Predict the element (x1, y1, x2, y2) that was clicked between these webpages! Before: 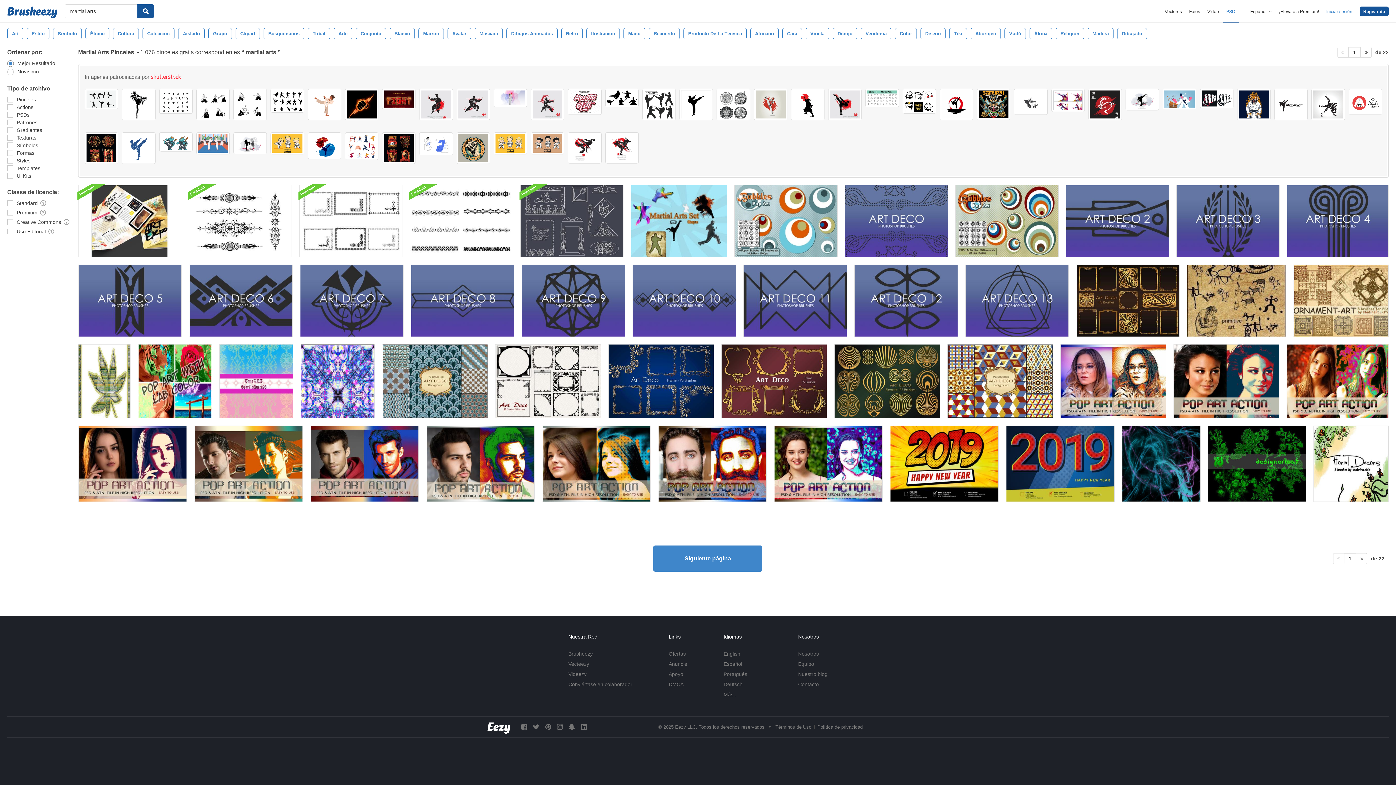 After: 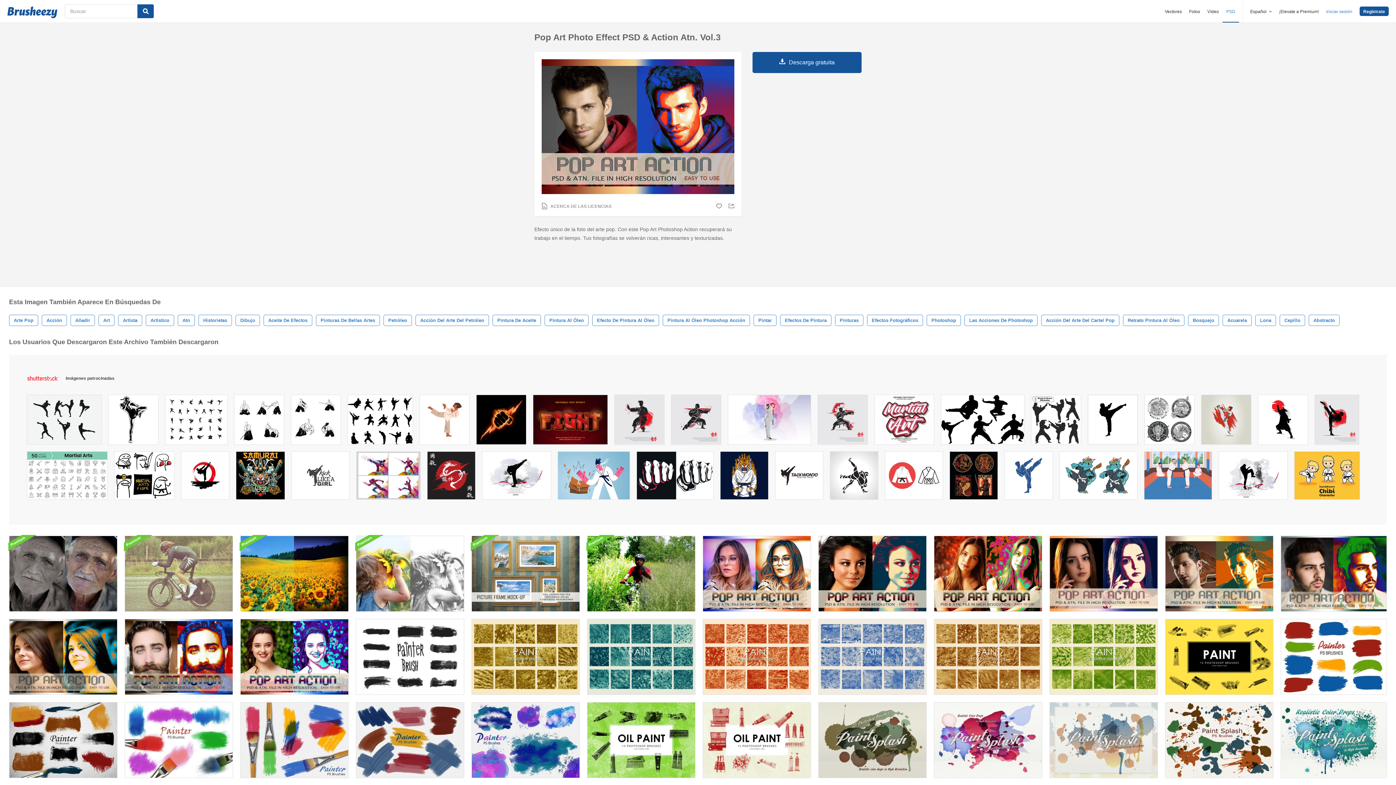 Action: bbox: (310, 425, 418, 502)